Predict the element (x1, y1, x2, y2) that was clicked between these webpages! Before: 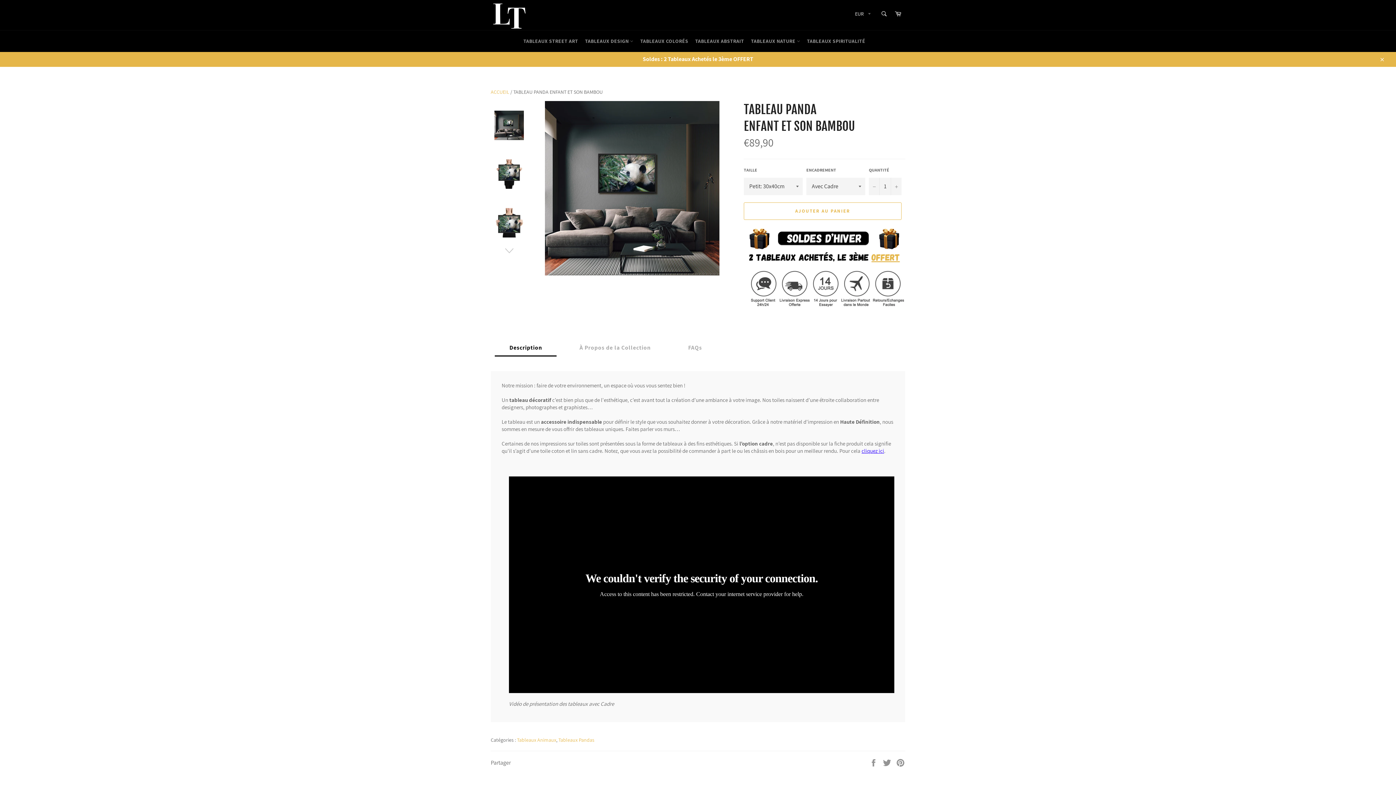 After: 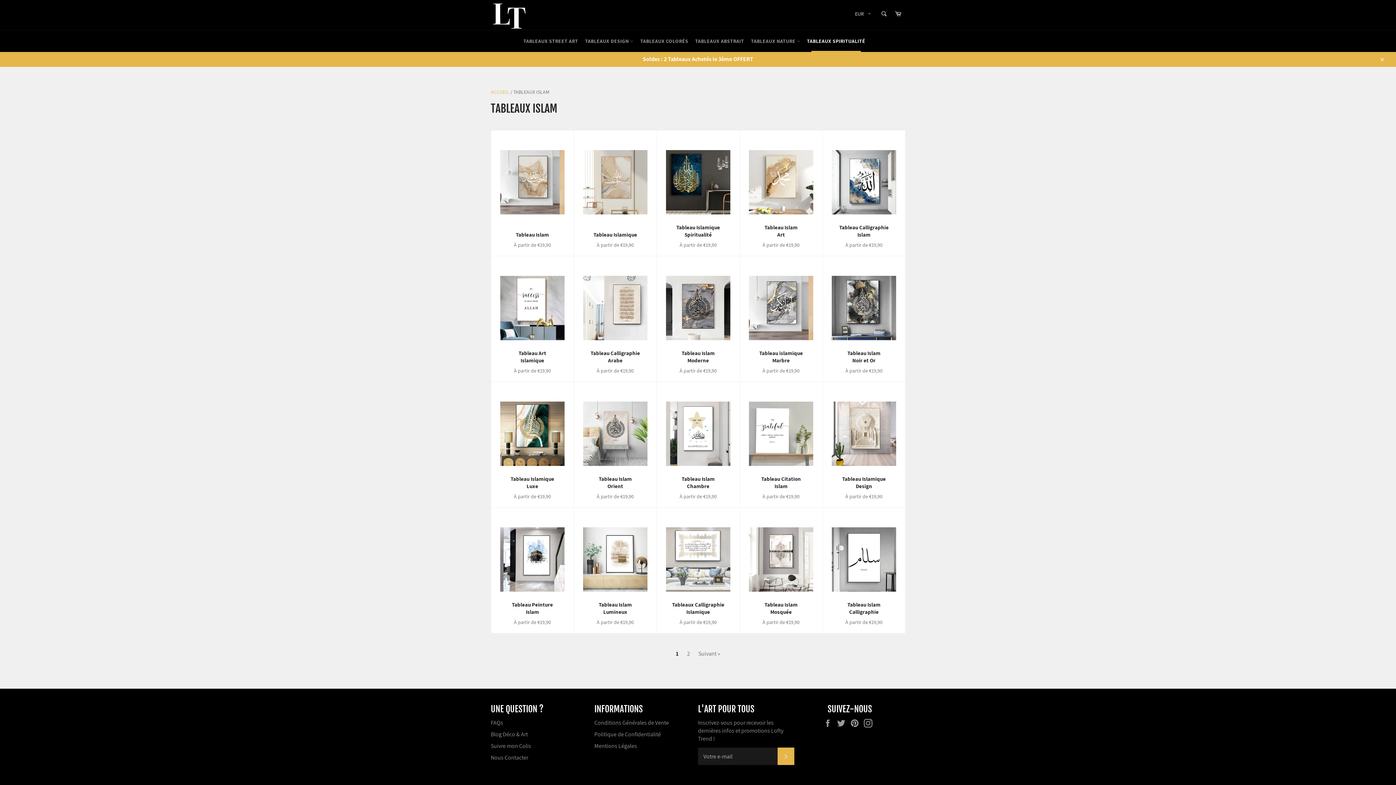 Action: label: TABLEAUX SPIRITUALITÉ bbox: (804, 30, 868, 52)